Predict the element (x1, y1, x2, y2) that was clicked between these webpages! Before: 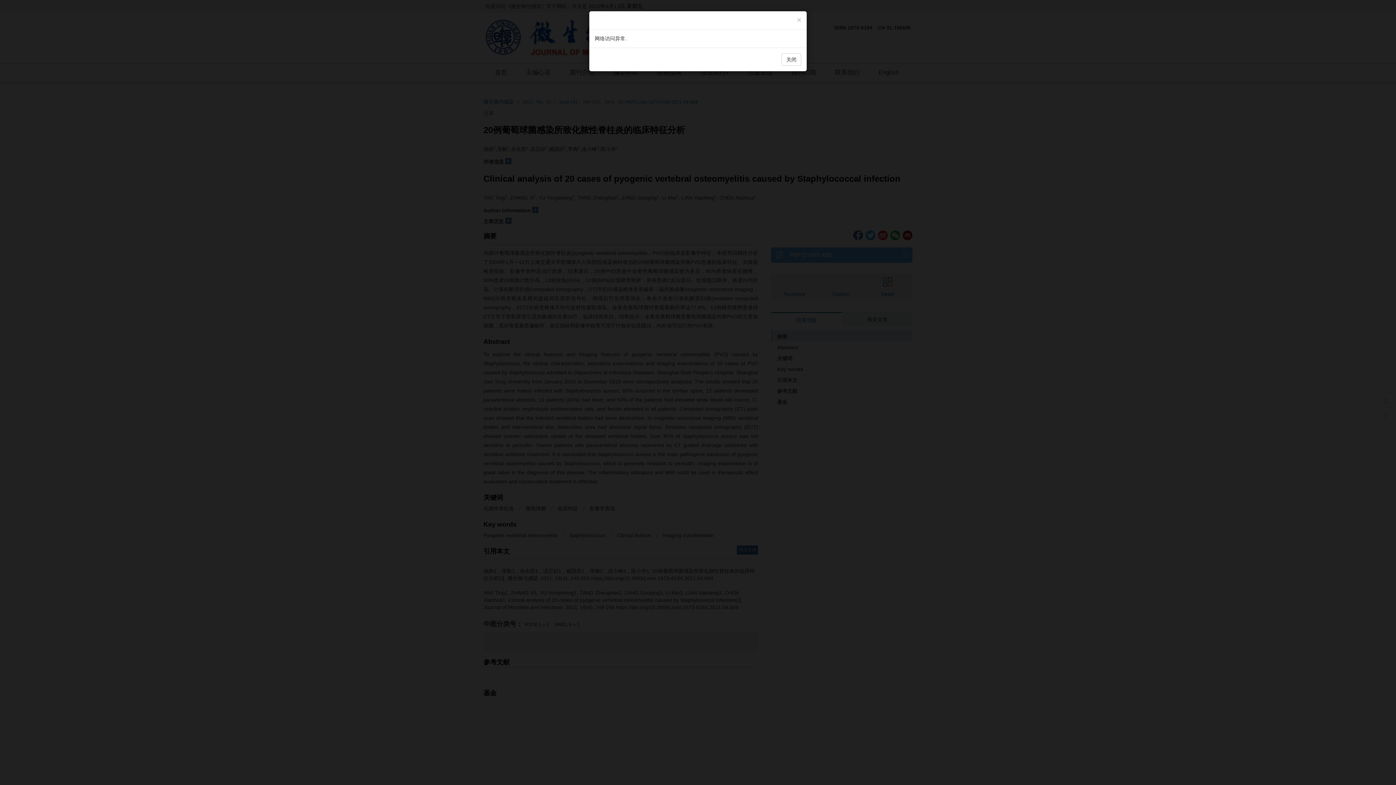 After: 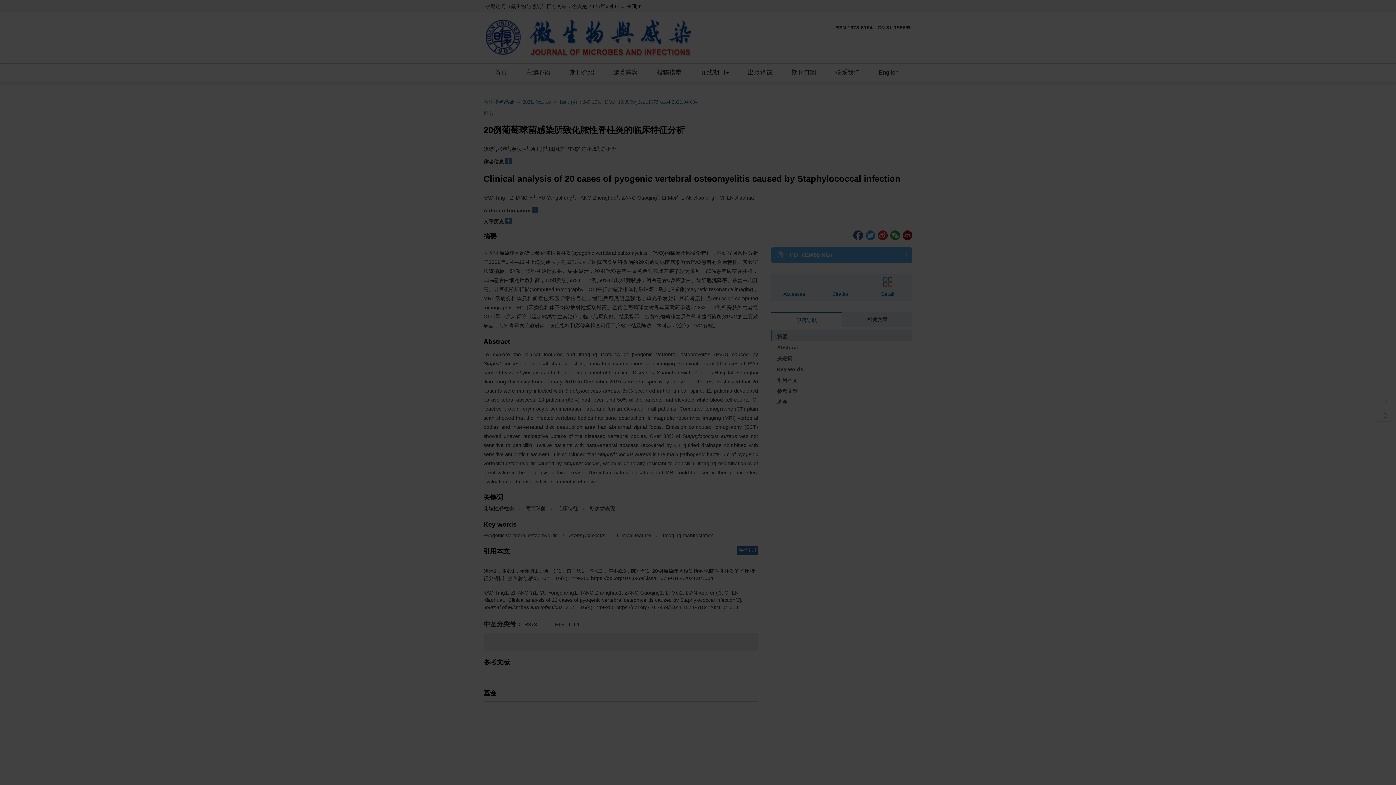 Action: bbox: (797, 16, 801, 23) label: ×